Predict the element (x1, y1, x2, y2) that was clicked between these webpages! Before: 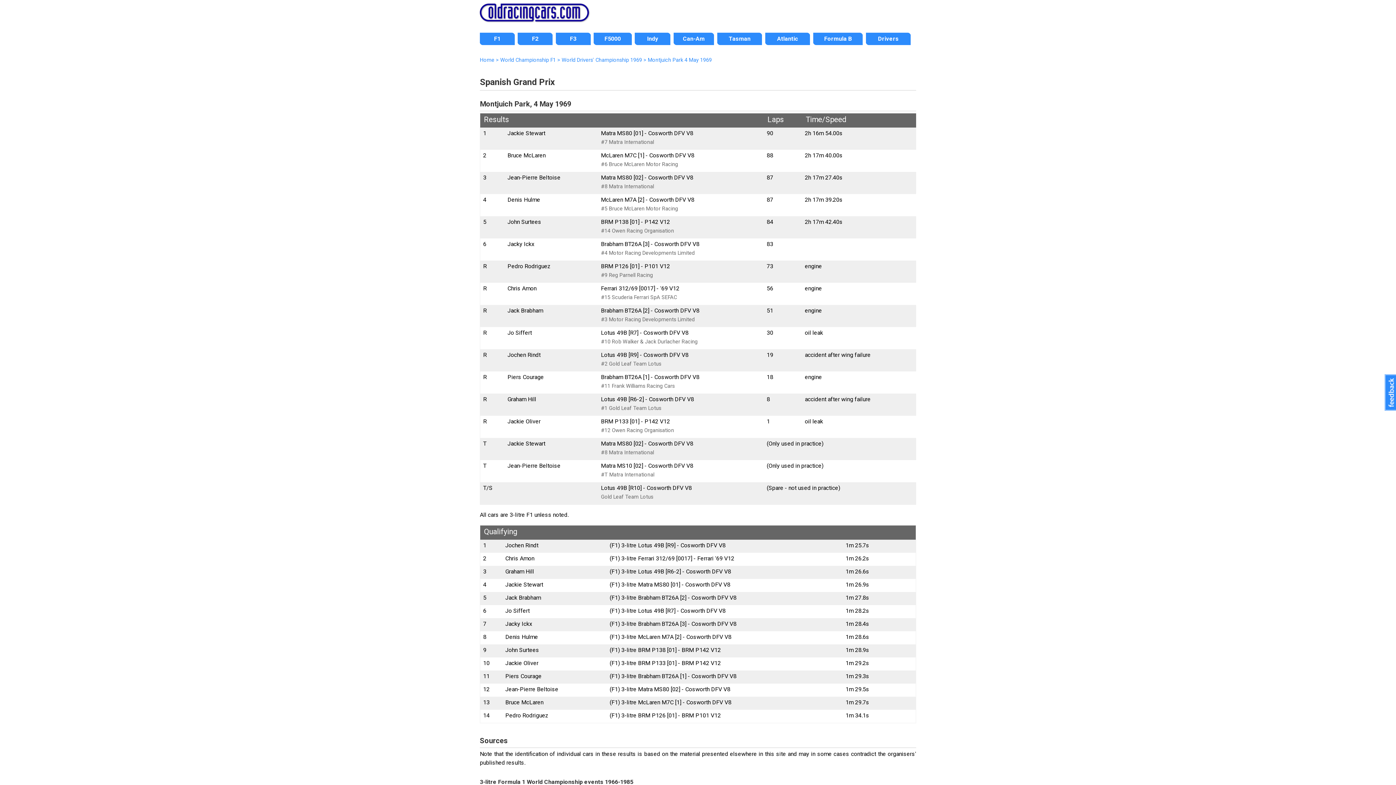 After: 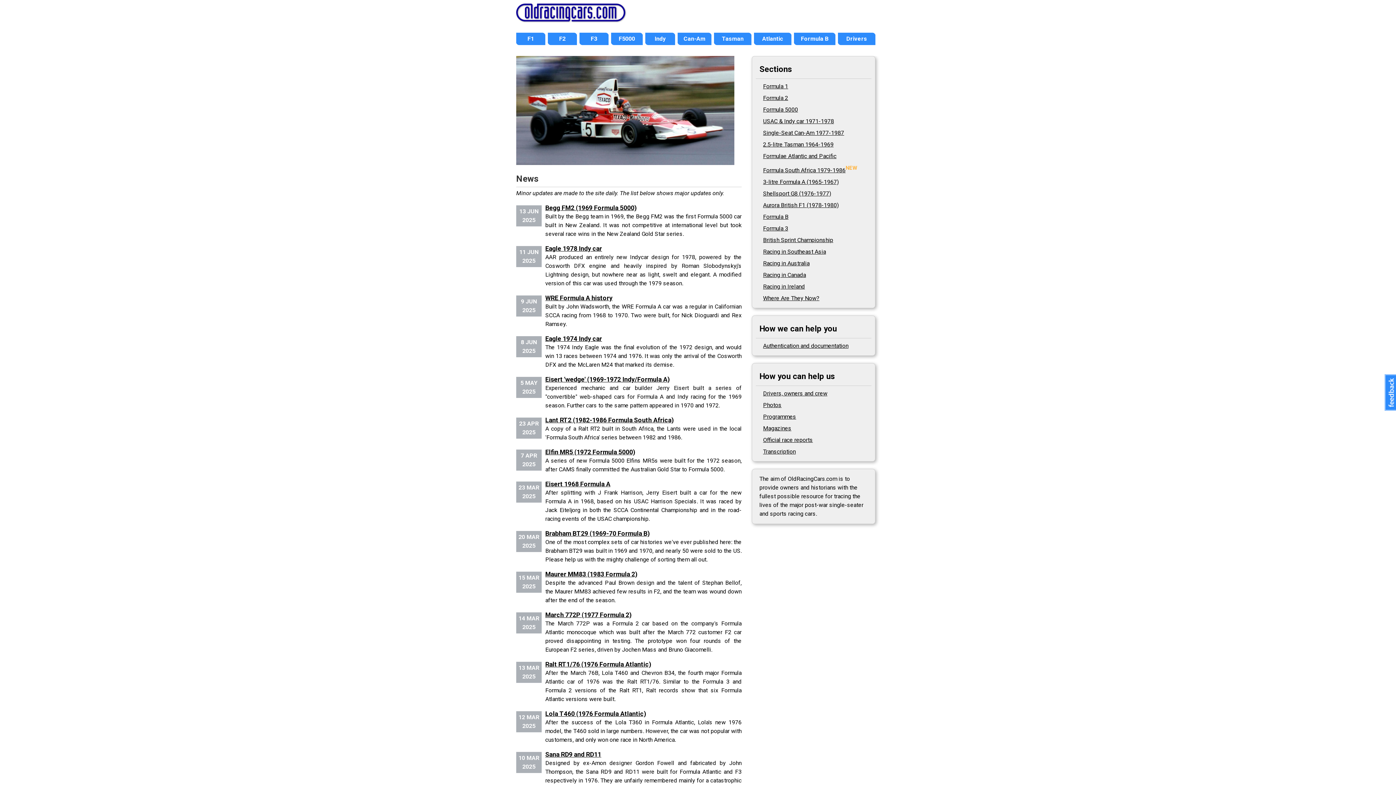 Action: bbox: (480, 10, 589, 24)